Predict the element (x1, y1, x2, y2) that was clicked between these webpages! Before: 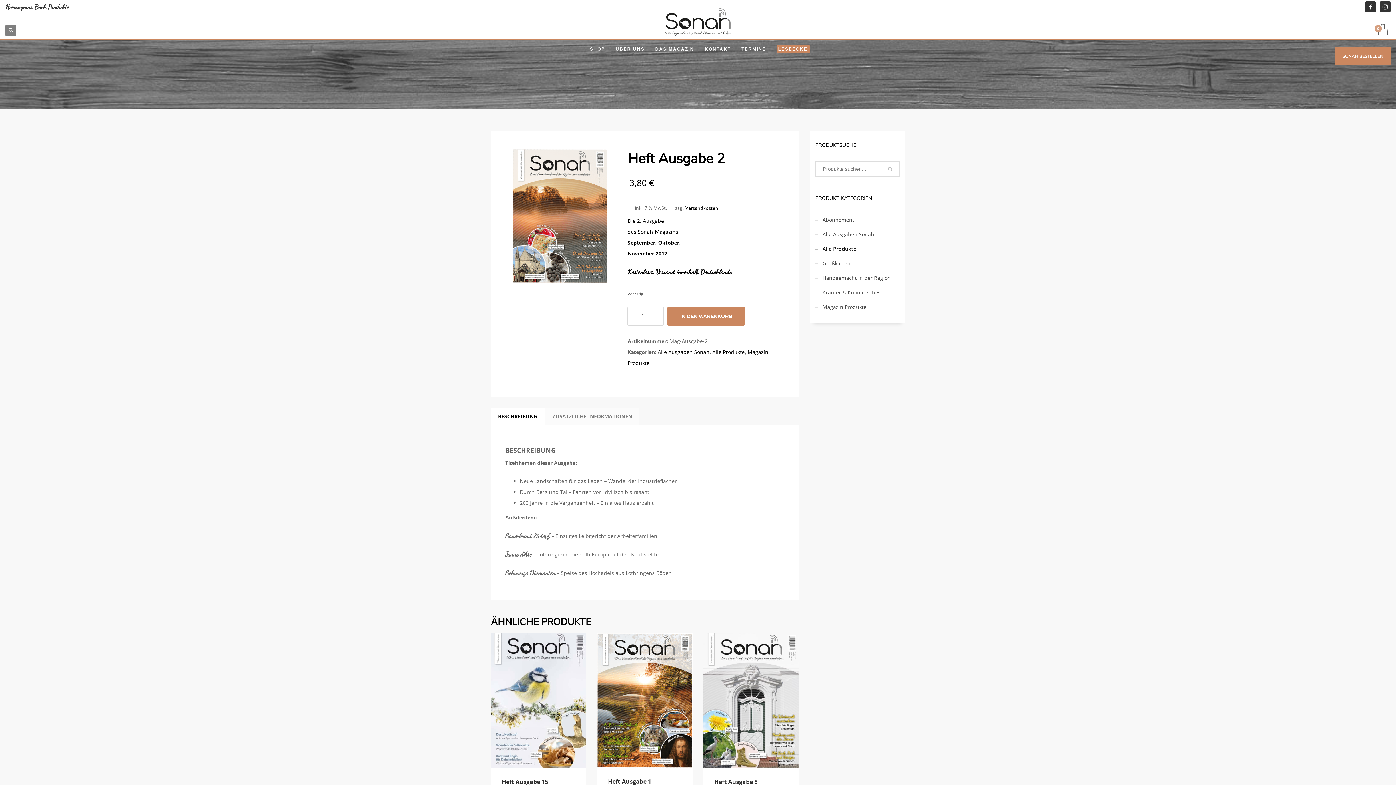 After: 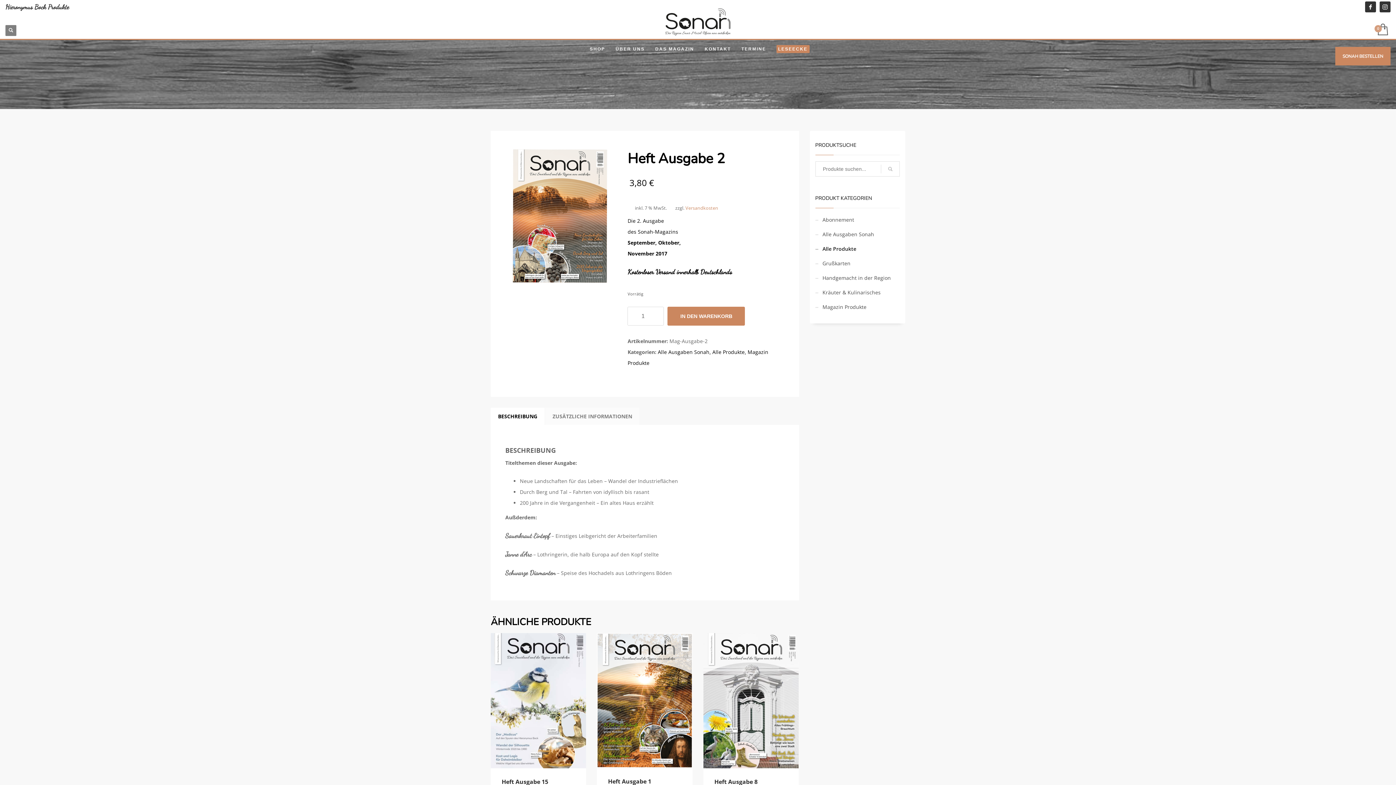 Action: label: Versandkosten bbox: (685, 205, 718, 211)